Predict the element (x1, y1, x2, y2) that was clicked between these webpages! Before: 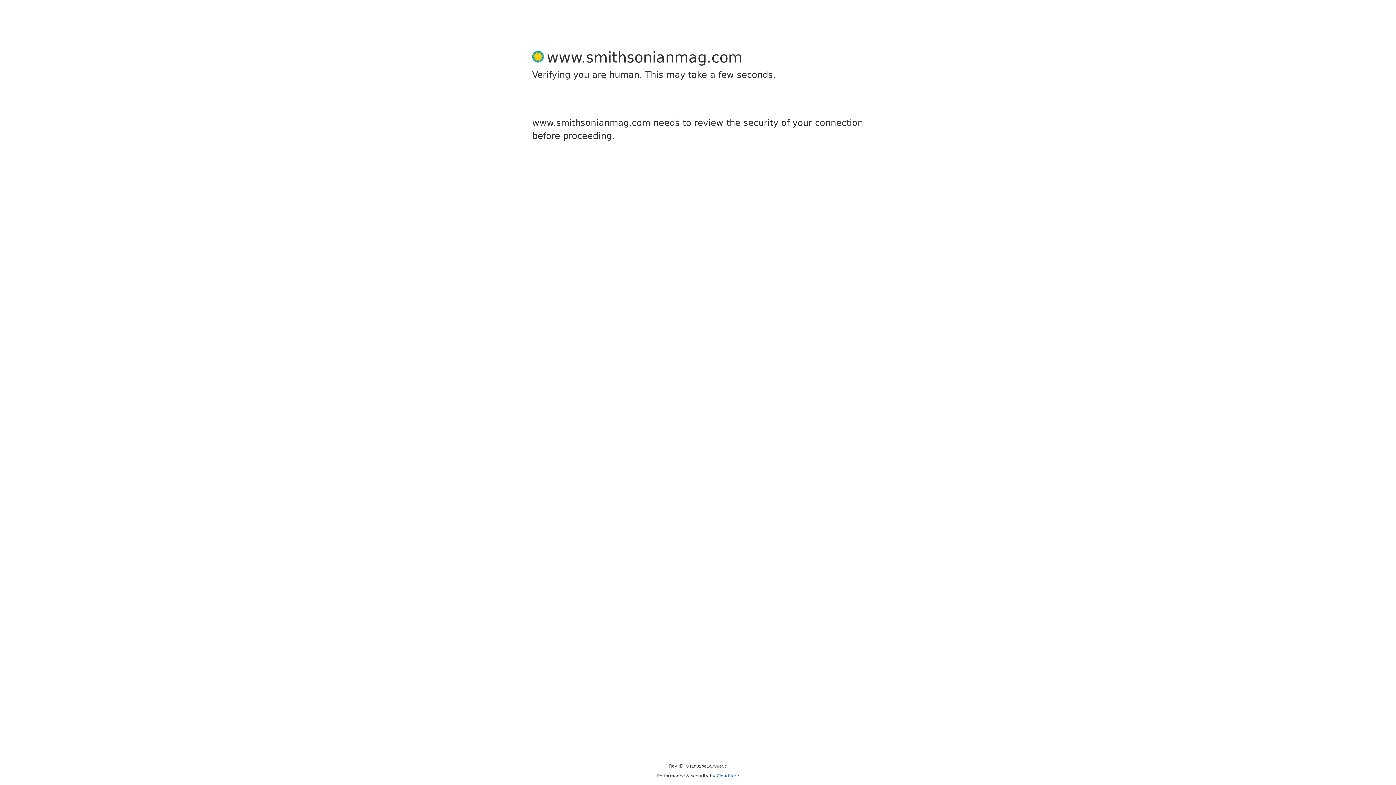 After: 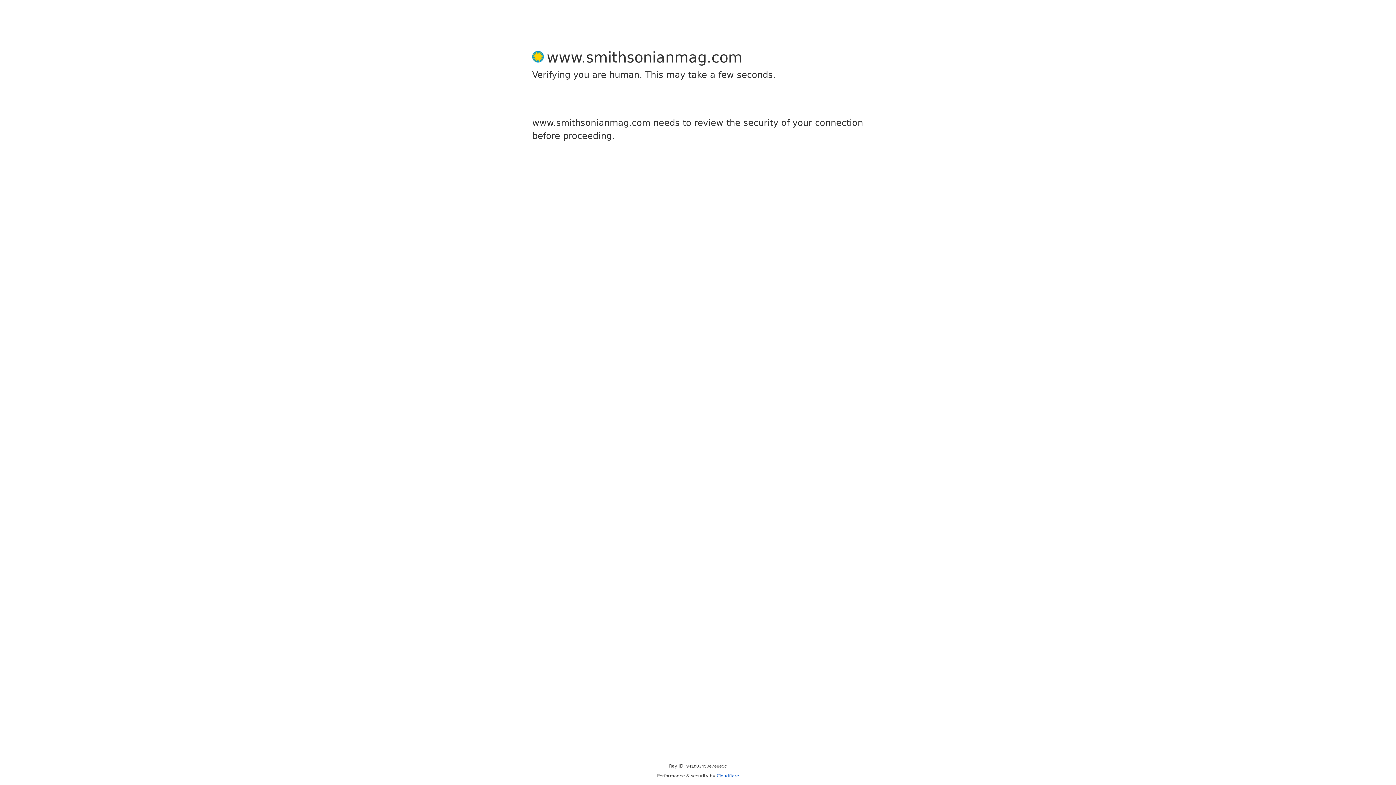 Action: bbox: (716, 773, 739, 778) label: Cloudflare